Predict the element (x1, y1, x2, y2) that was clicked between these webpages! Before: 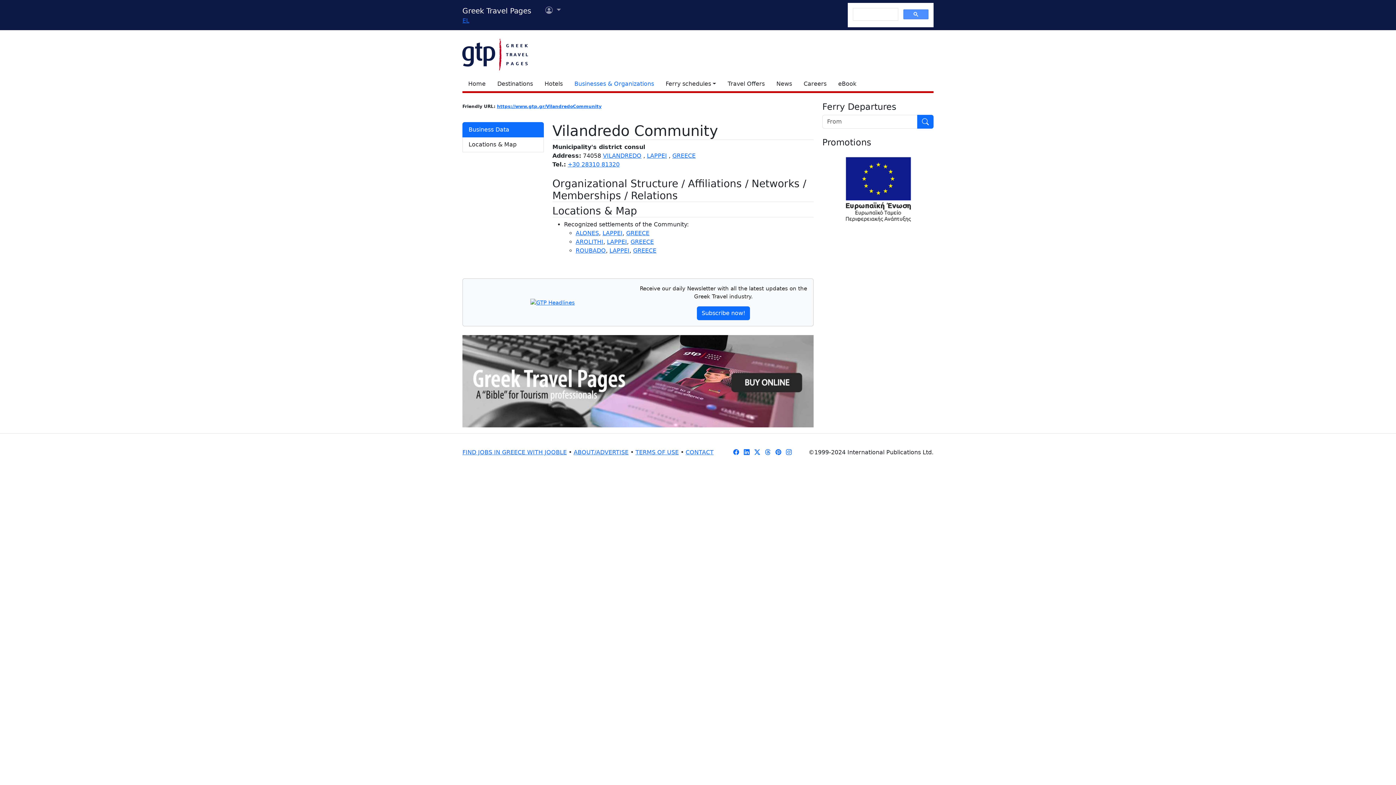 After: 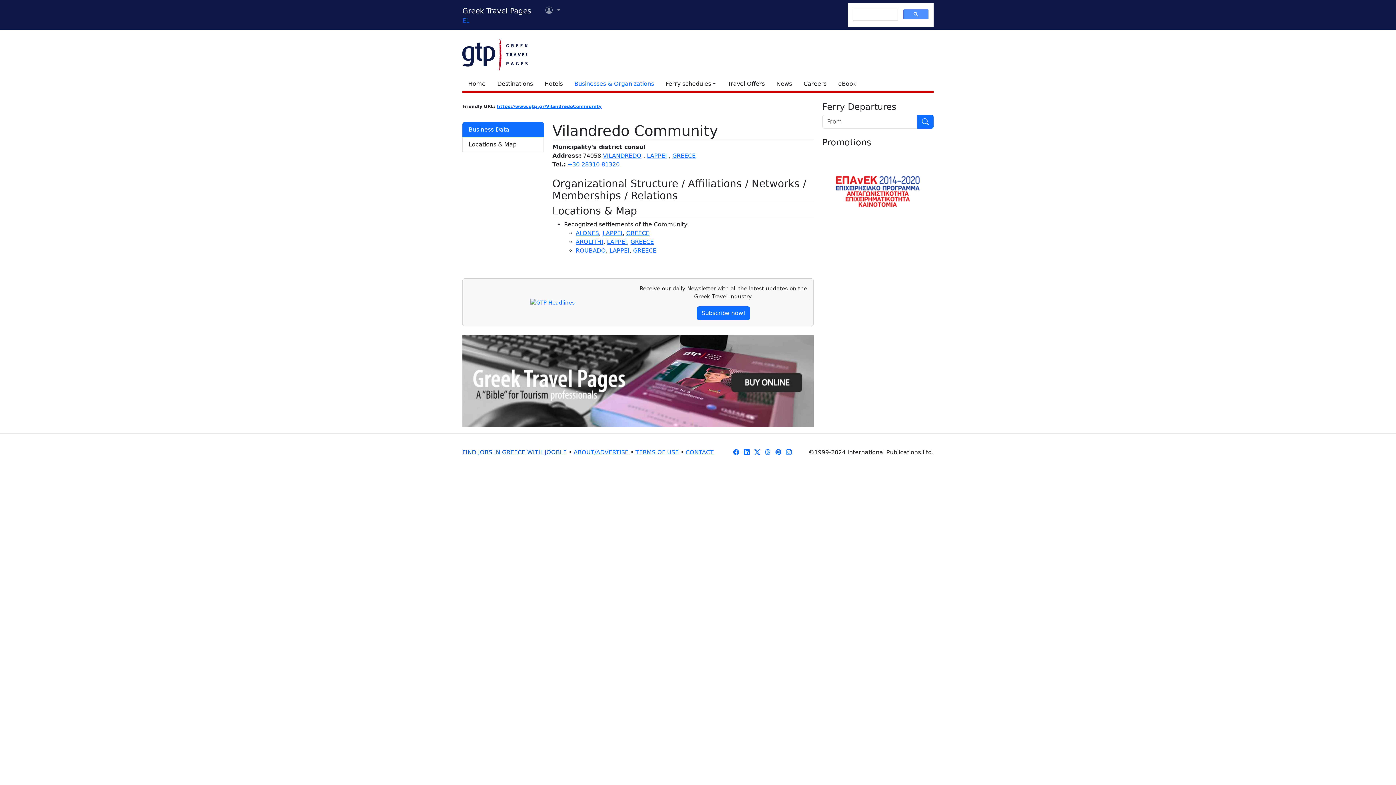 Action: bbox: (462, 449, 566, 456) label: FIND JOBS IN GREECE WITH JOOBLE